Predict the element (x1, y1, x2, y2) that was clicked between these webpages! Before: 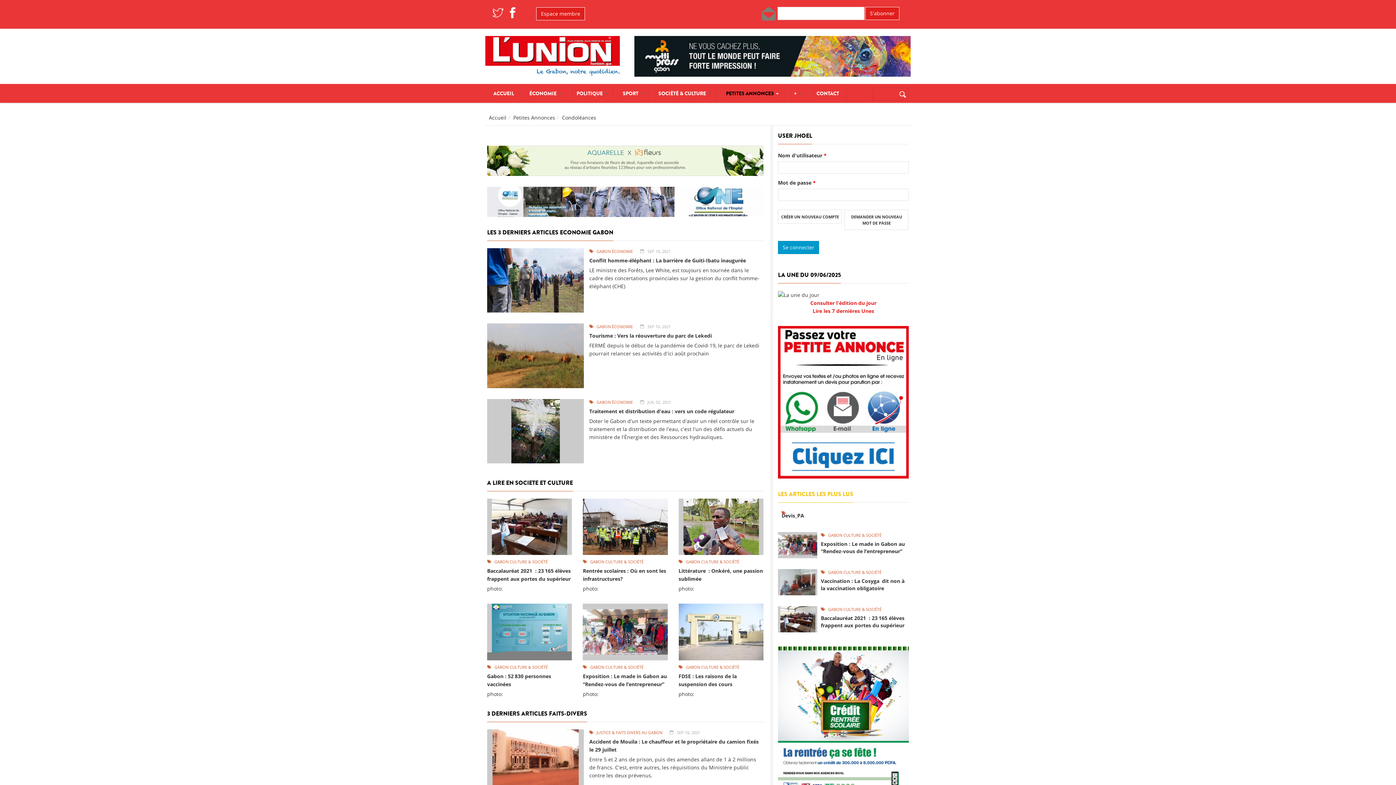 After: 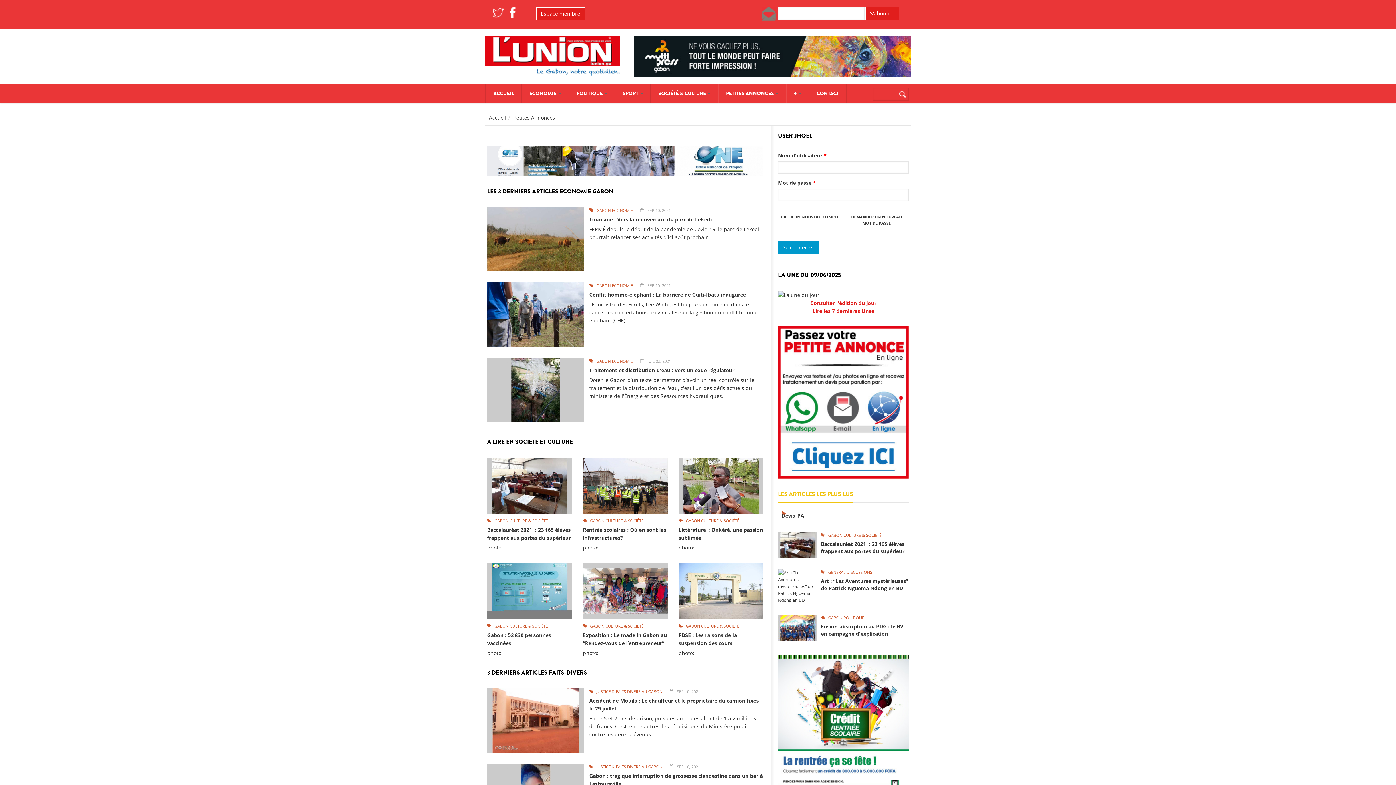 Action: label: Petites Annonces bbox: (513, 114, 555, 121)